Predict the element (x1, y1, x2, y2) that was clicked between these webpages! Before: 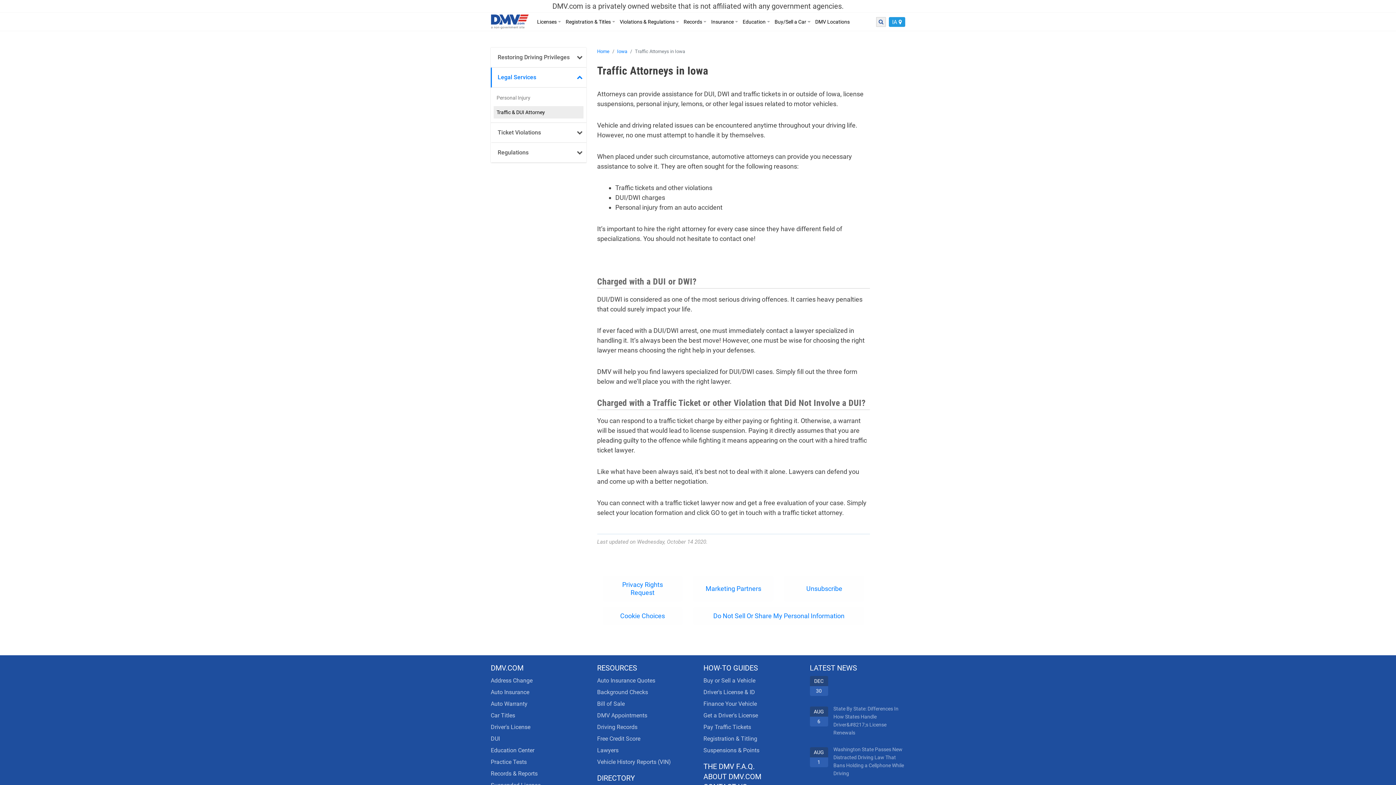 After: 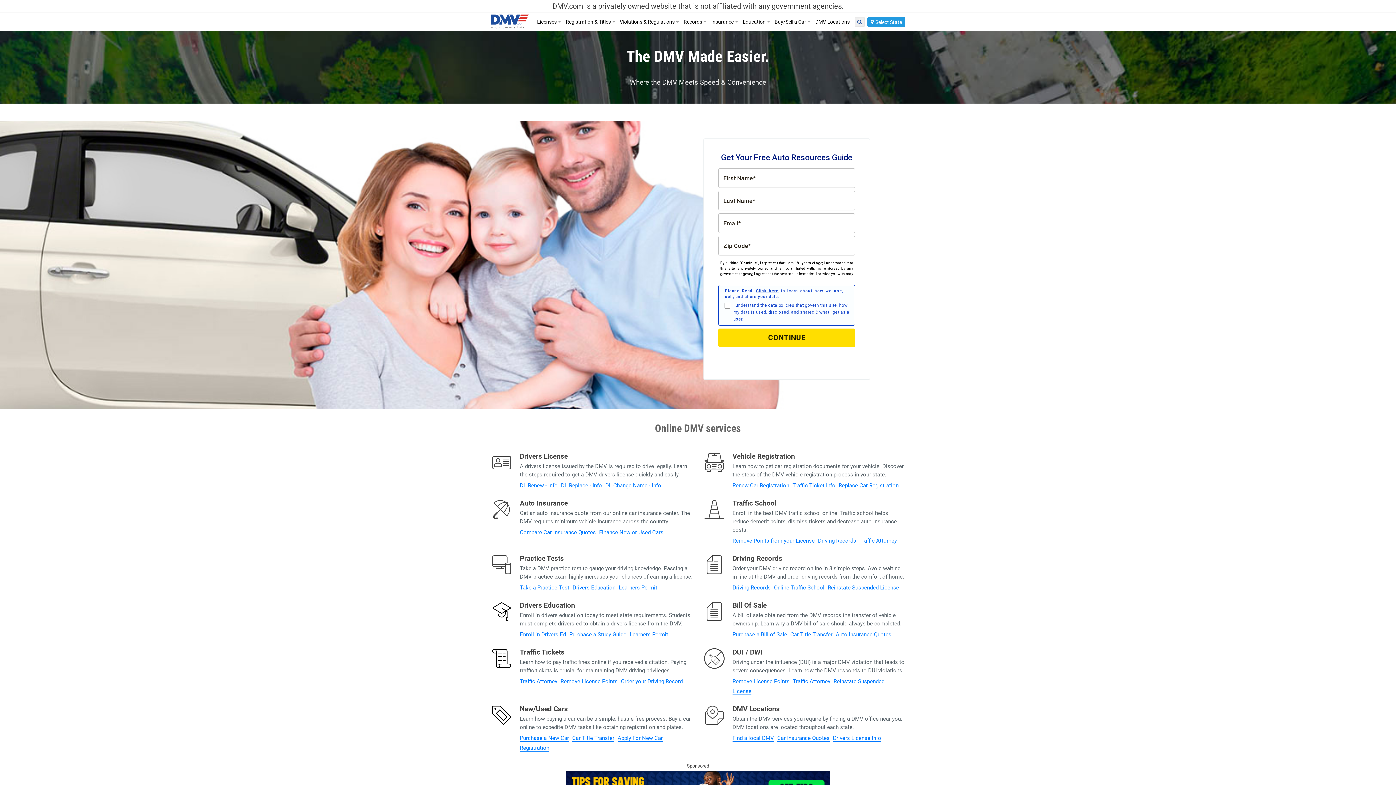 Action: label: Home bbox: (597, 48, 609, 54)